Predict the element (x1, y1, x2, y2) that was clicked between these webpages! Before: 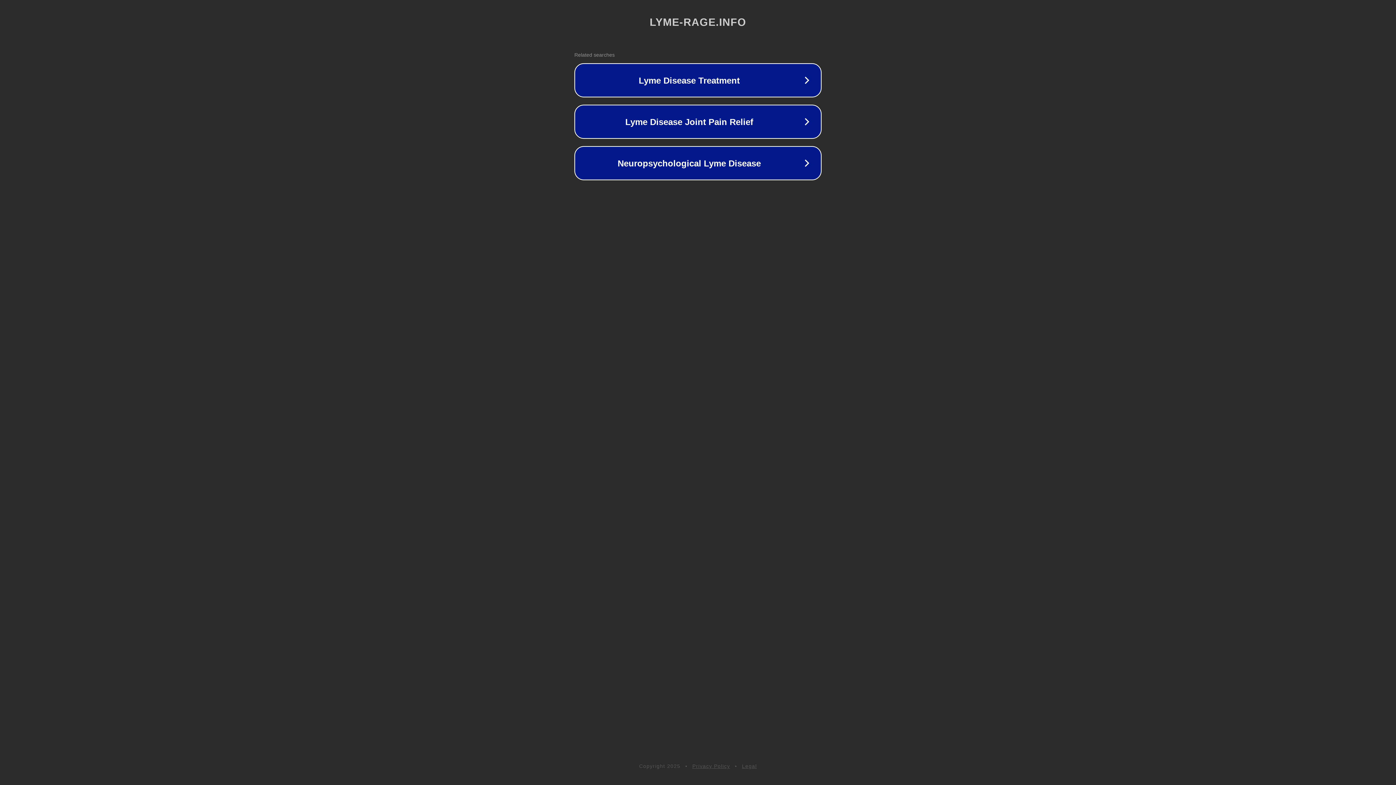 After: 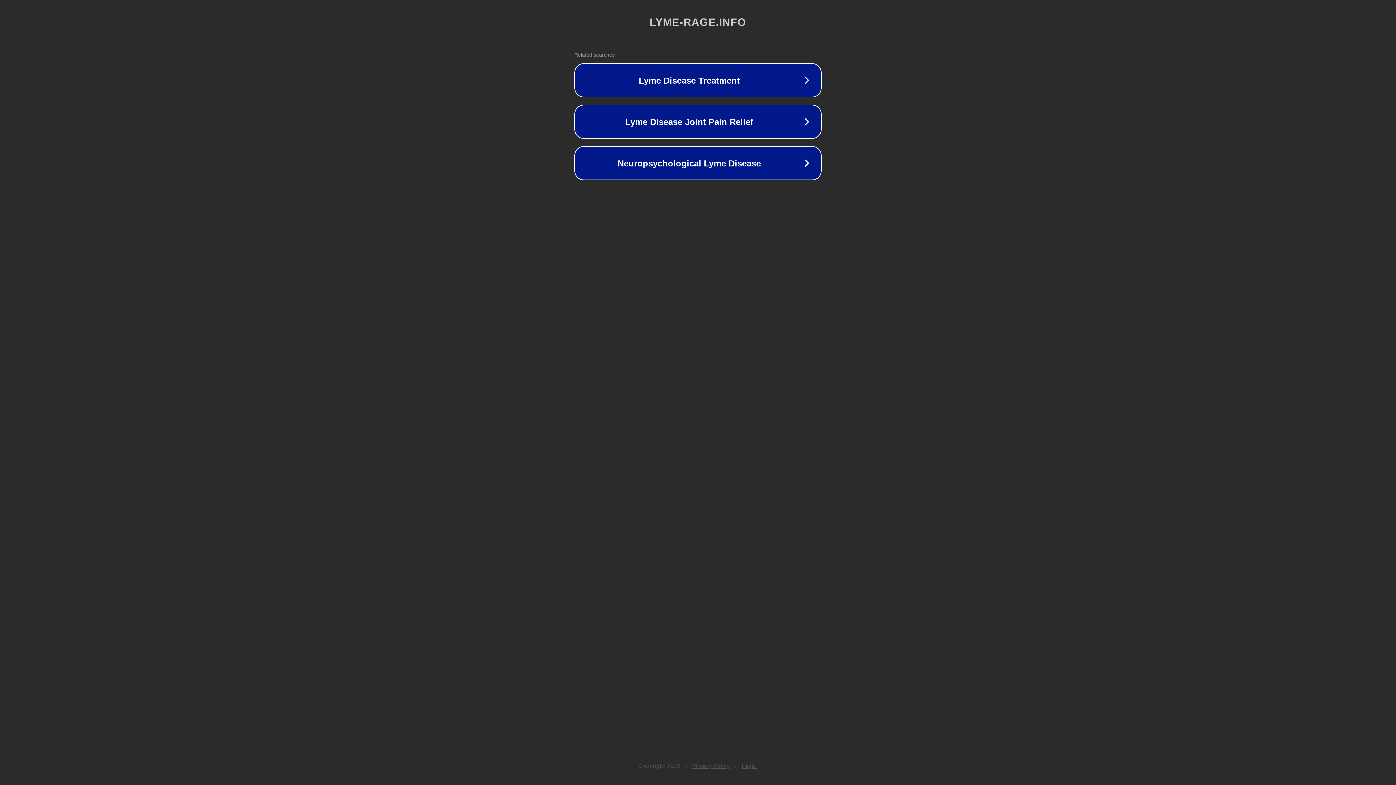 Action: label: Privacy Policy bbox: (692, 763, 730, 769)